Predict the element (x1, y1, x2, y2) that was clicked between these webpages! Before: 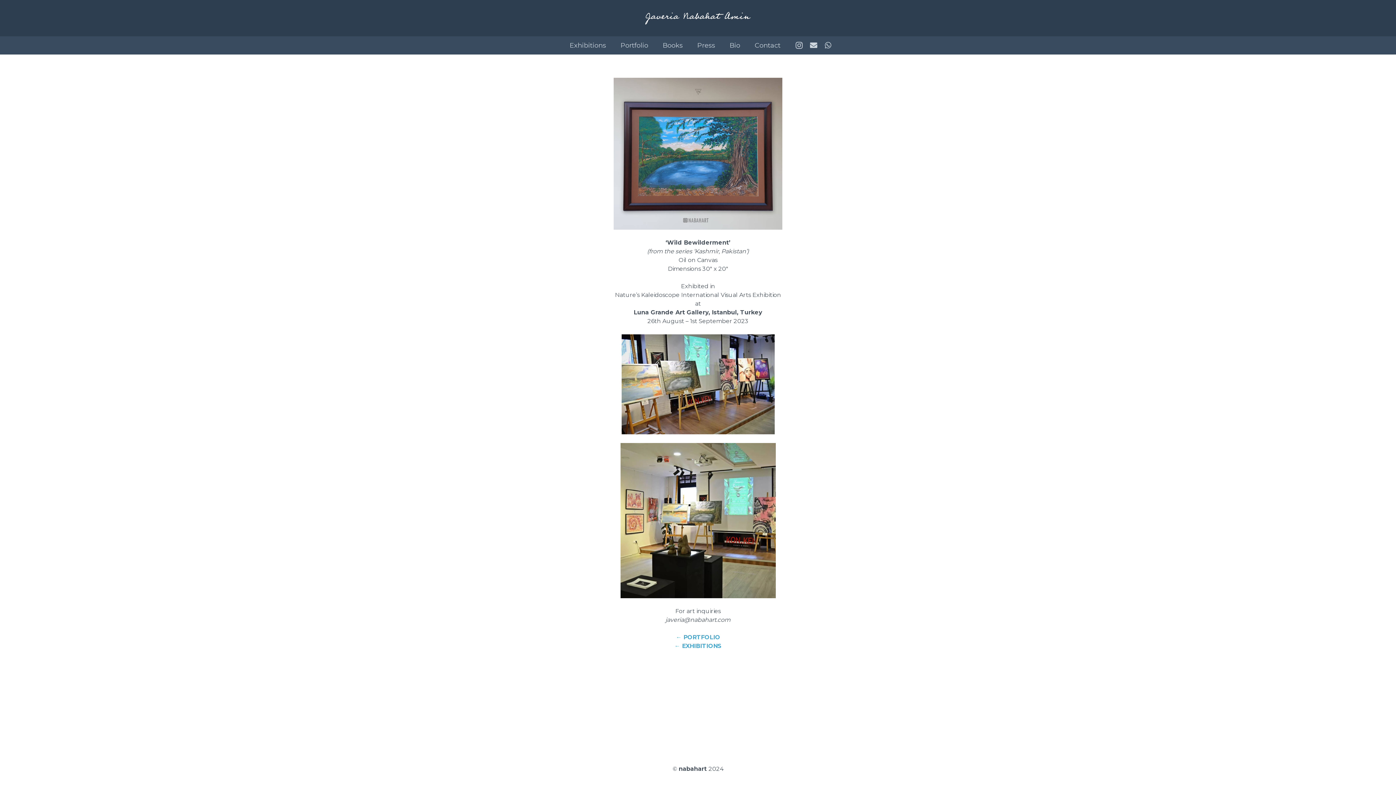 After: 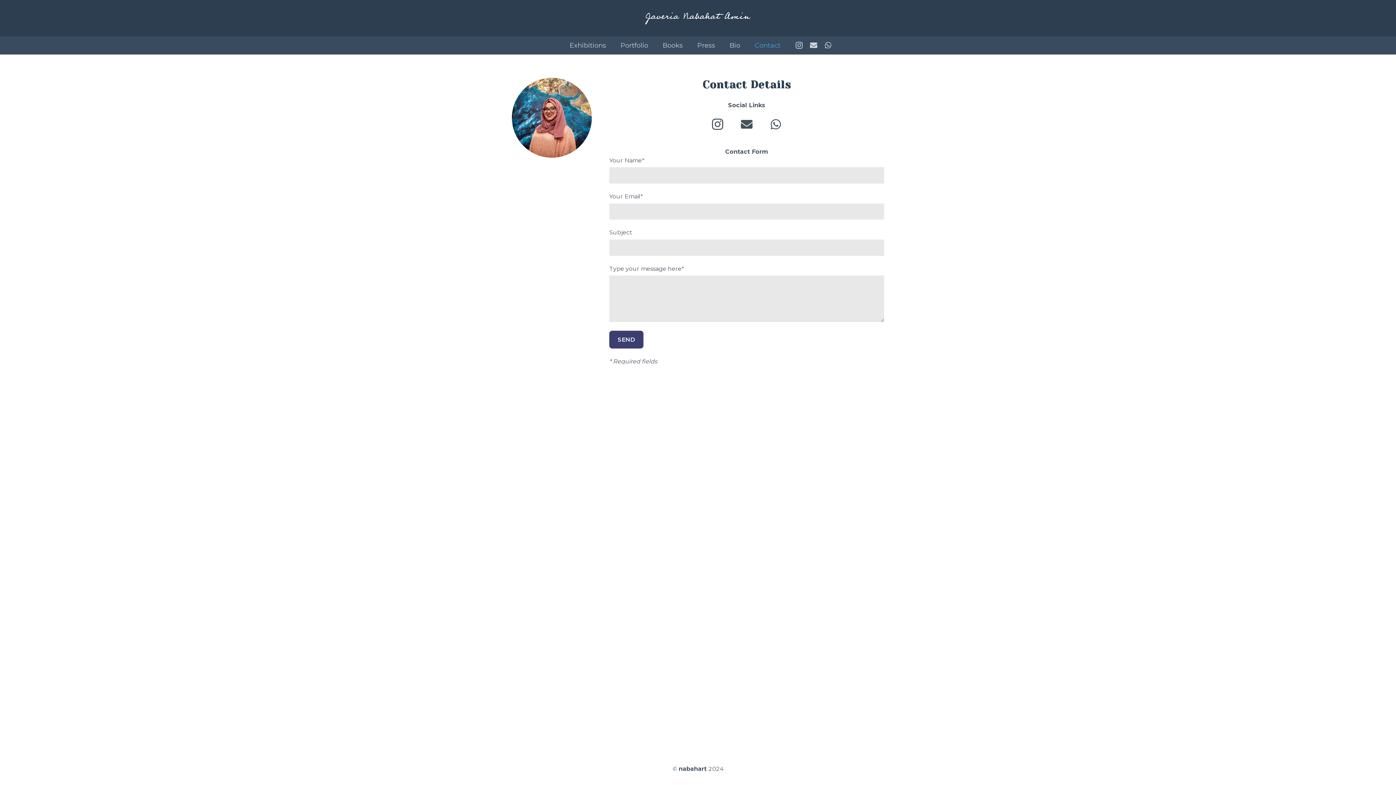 Action: label: Contact bbox: (747, 36, 787, 54)